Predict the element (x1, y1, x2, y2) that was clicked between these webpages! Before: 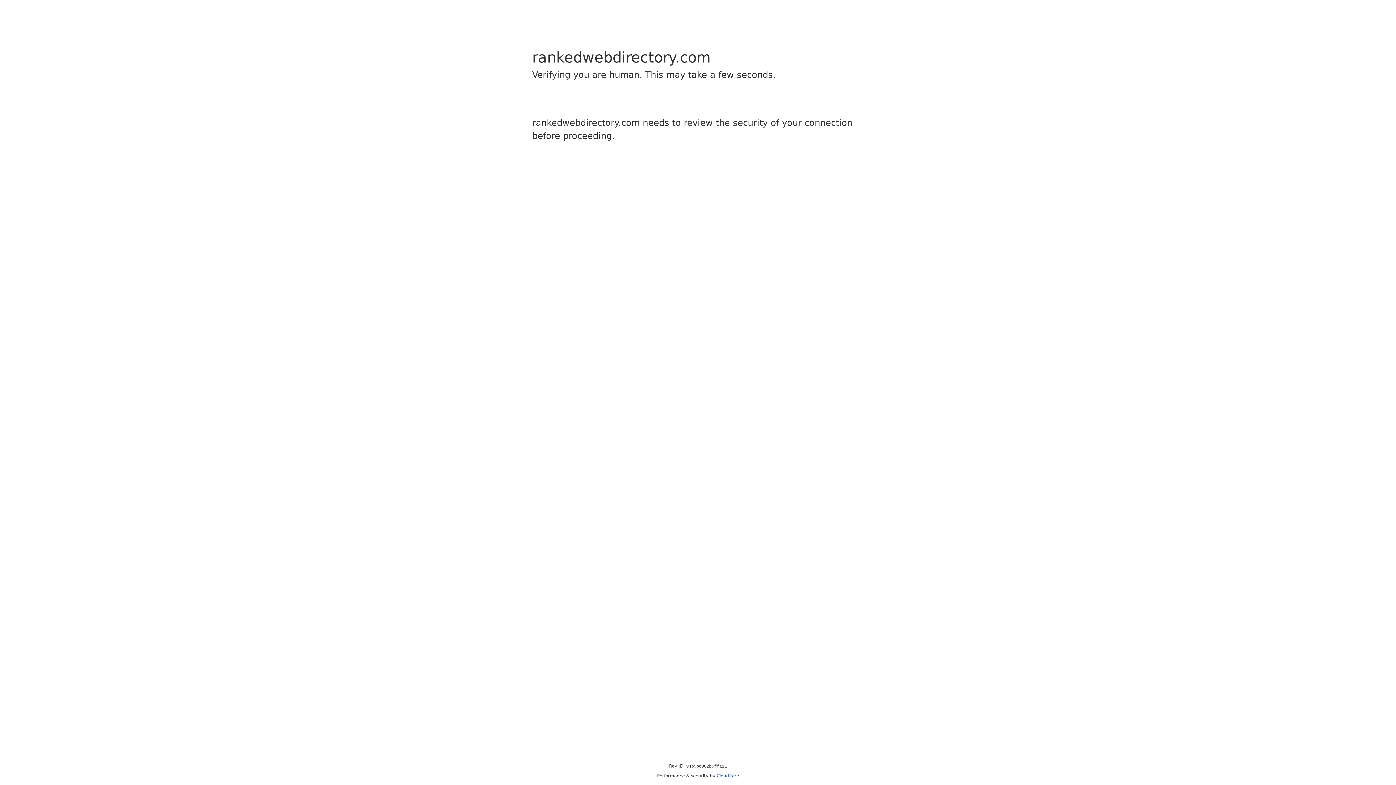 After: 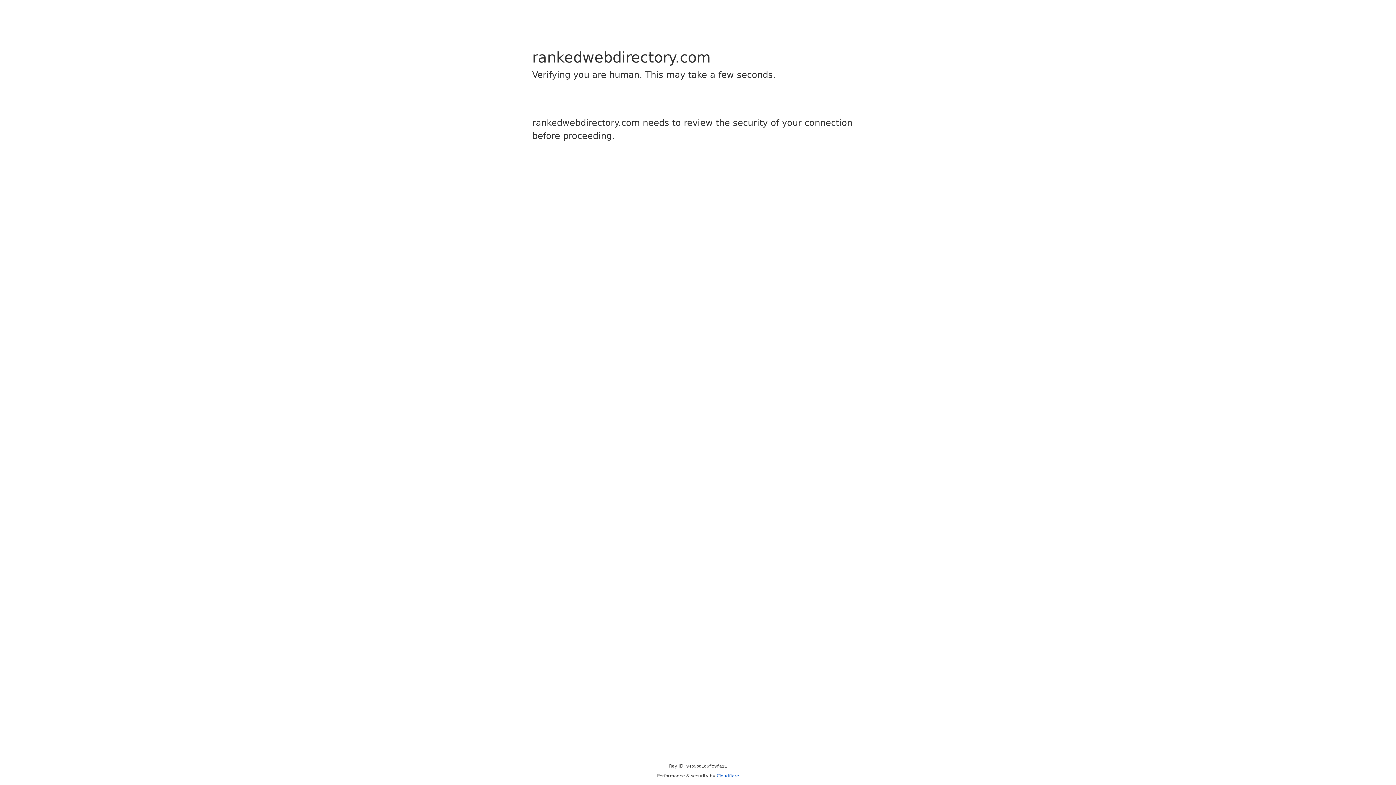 Action: bbox: (716, 773, 739, 778) label: Cloudflare